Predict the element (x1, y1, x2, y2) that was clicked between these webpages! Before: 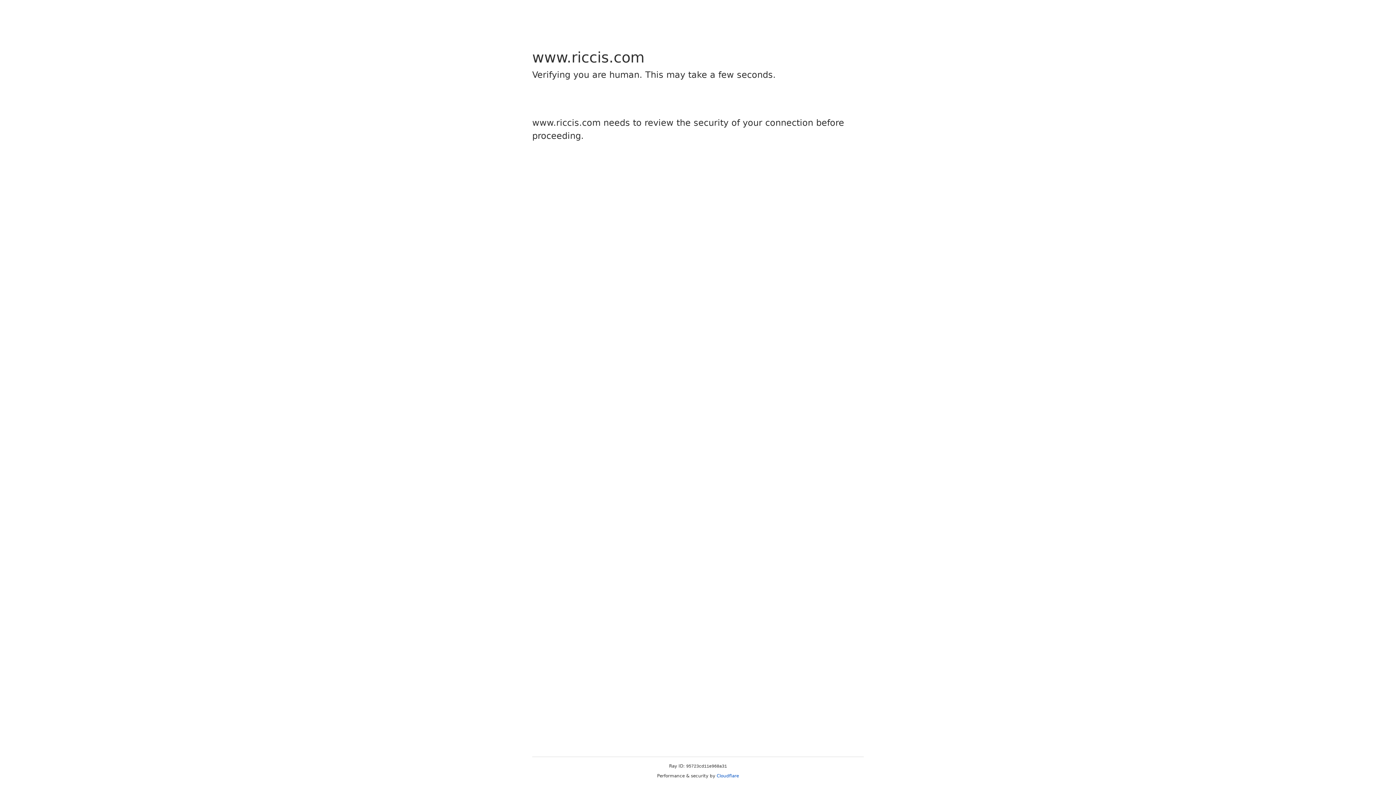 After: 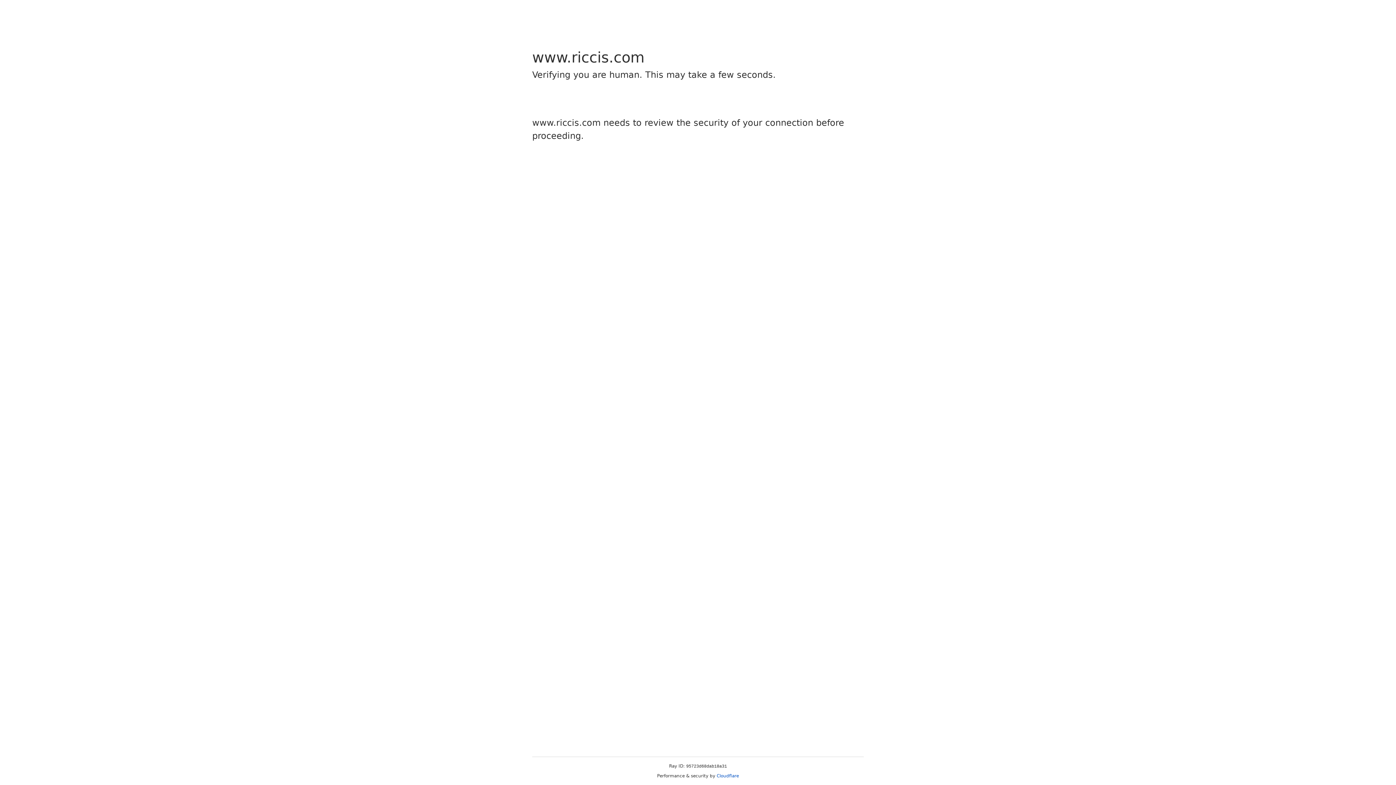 Action: label: Cloudflare bbox: (716, 773, 739, 778)